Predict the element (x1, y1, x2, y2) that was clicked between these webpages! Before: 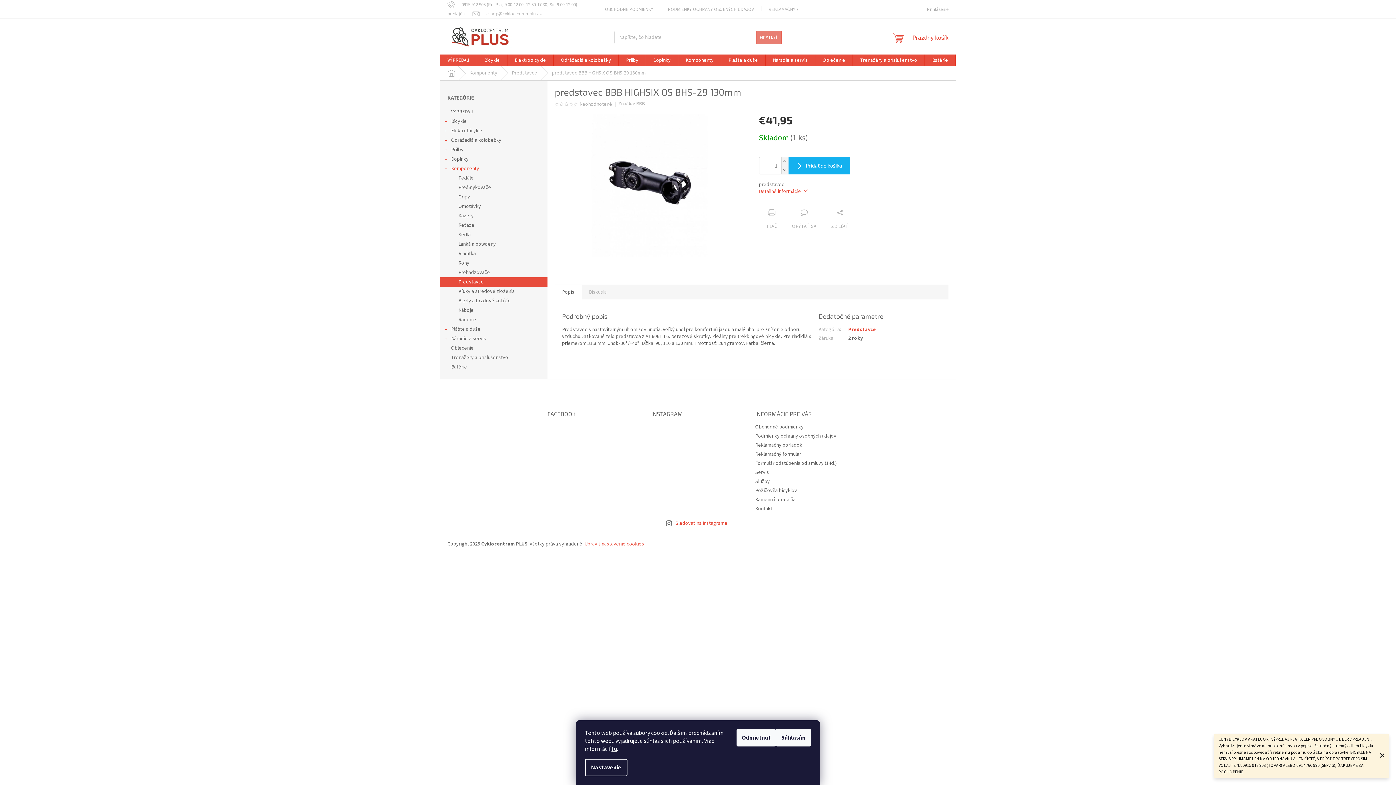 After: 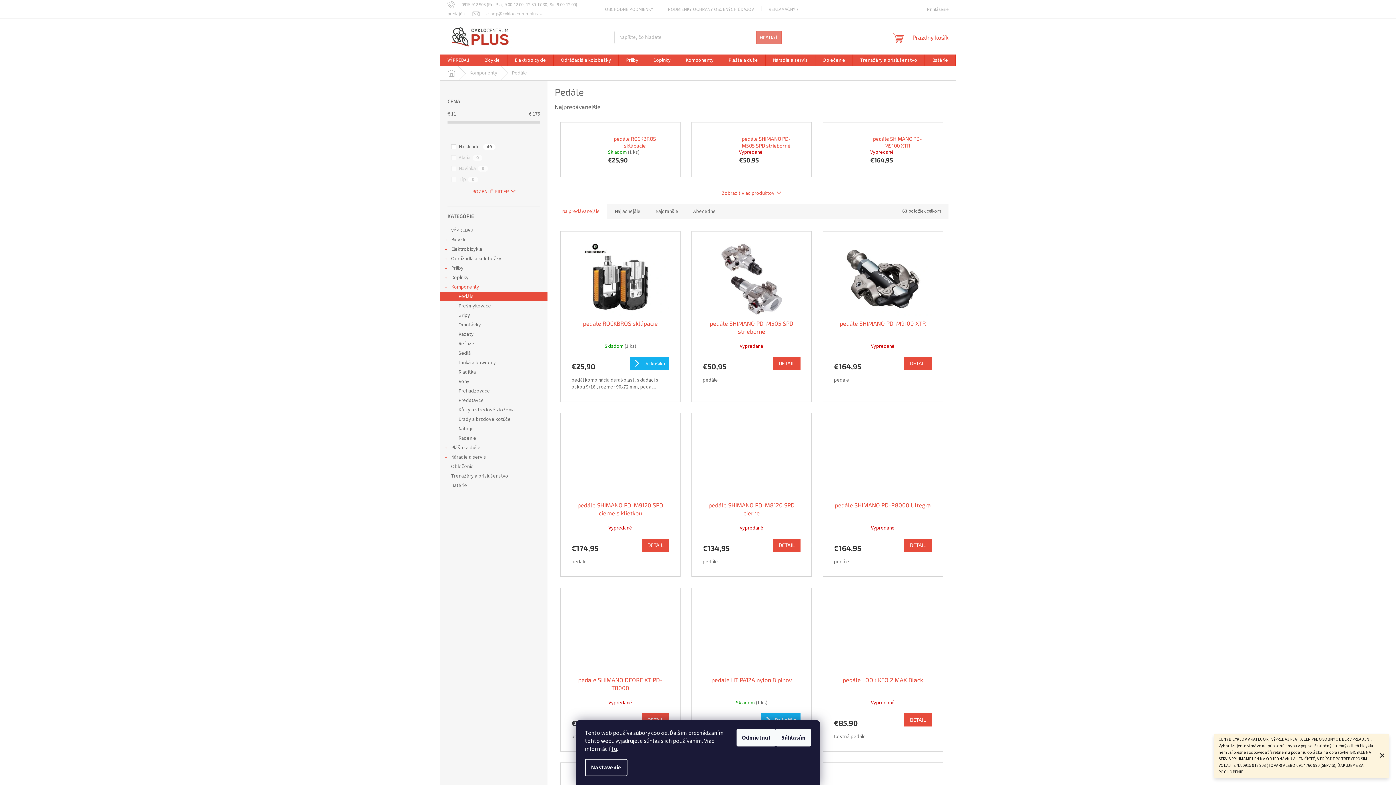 Action: label: Pedále bbox: (440, 173, 547, 182)